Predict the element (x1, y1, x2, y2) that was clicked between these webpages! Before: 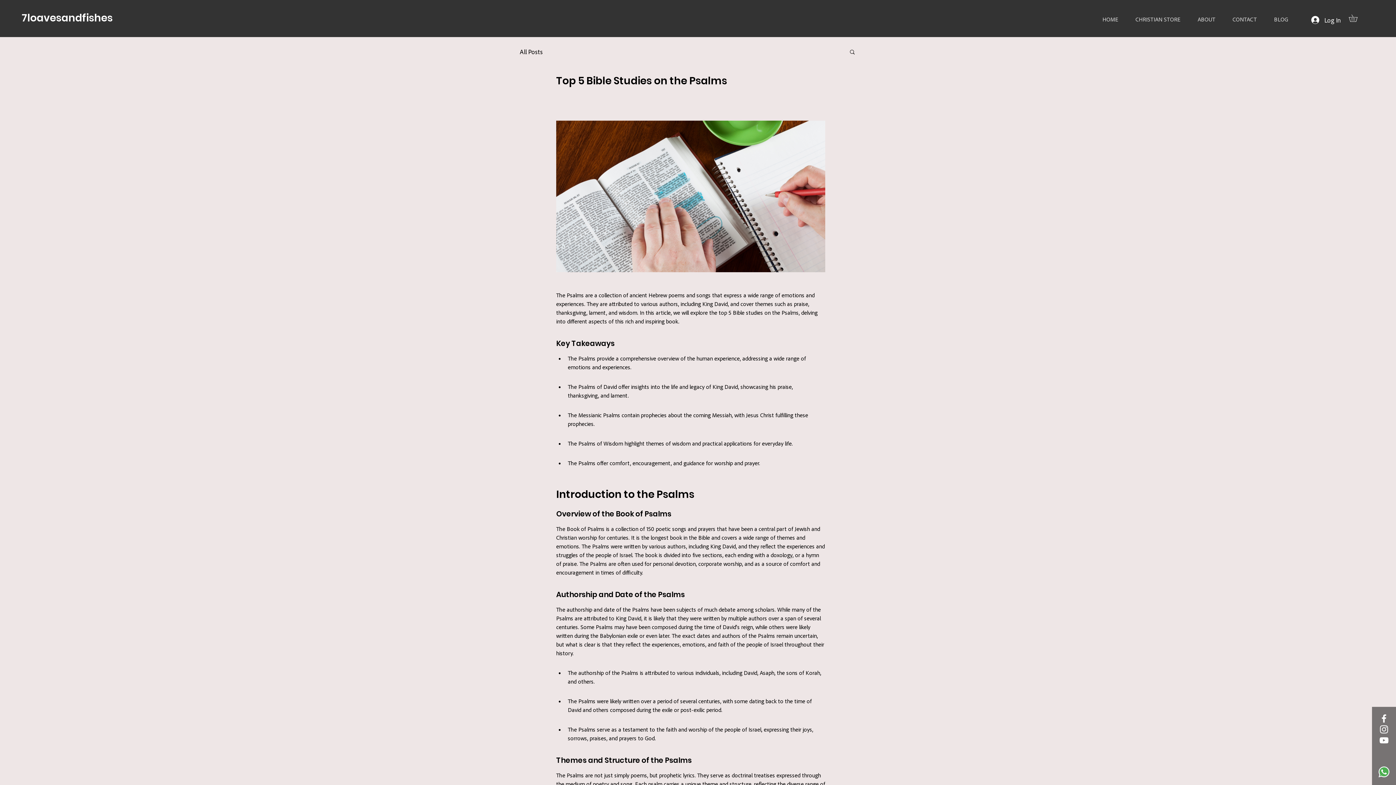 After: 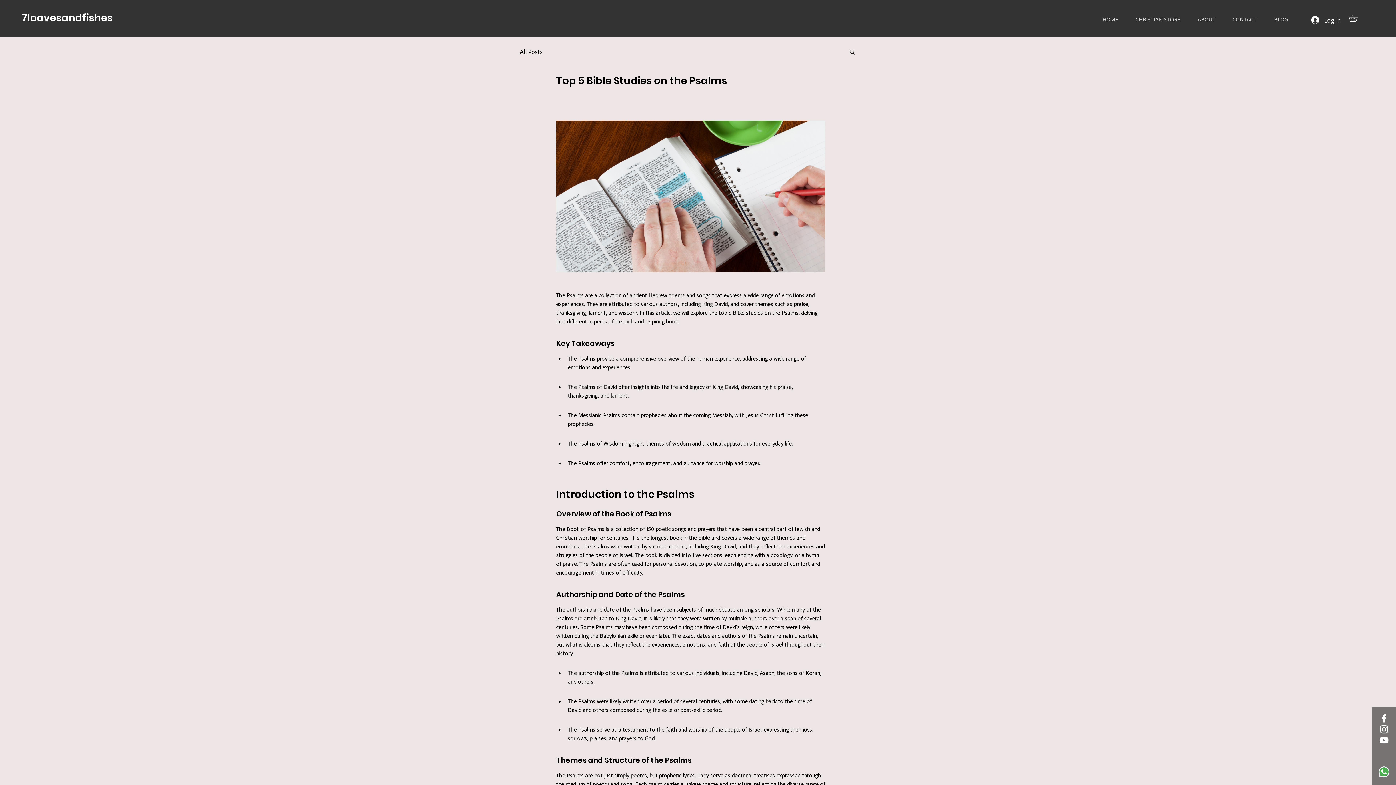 Action: bbox: (1378, 724, 1389, 735) label: White Instagram Icon